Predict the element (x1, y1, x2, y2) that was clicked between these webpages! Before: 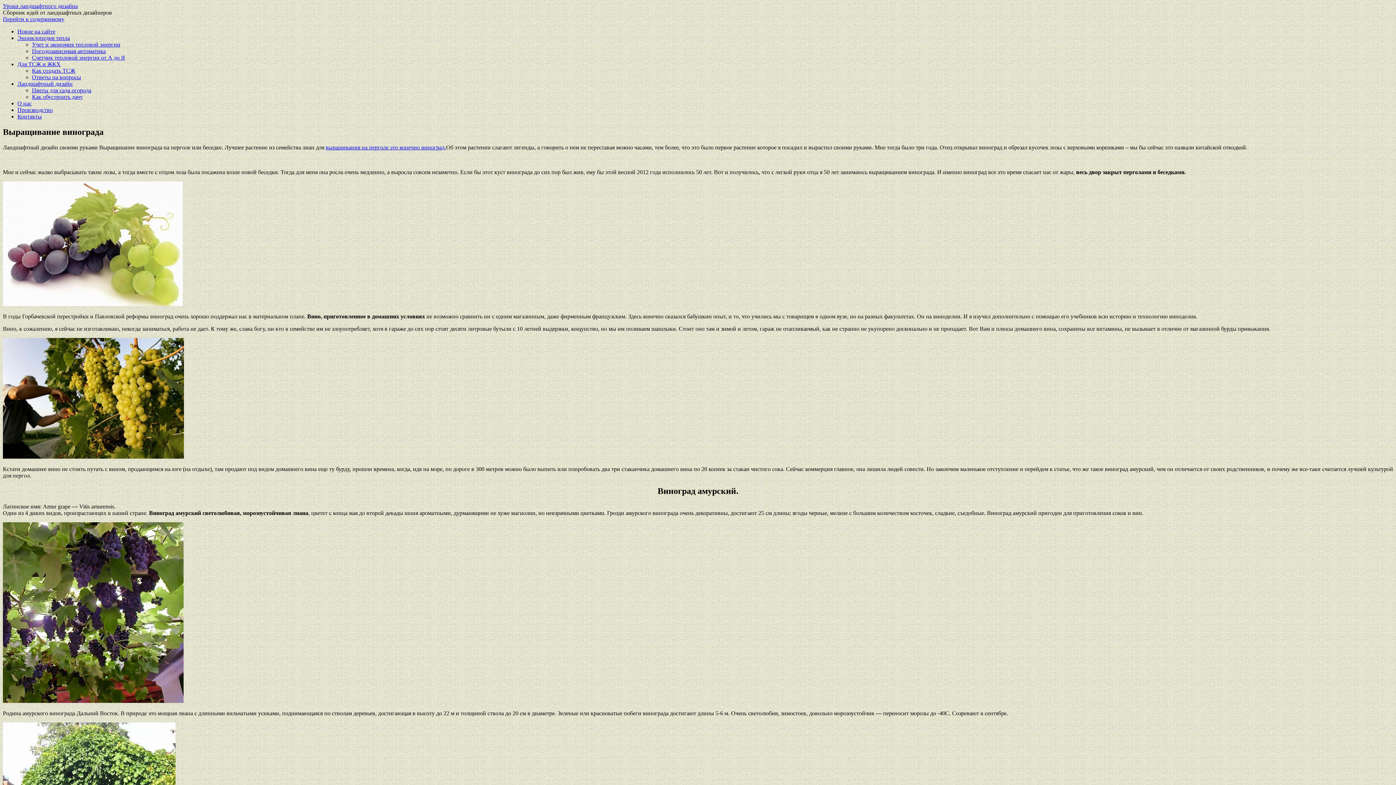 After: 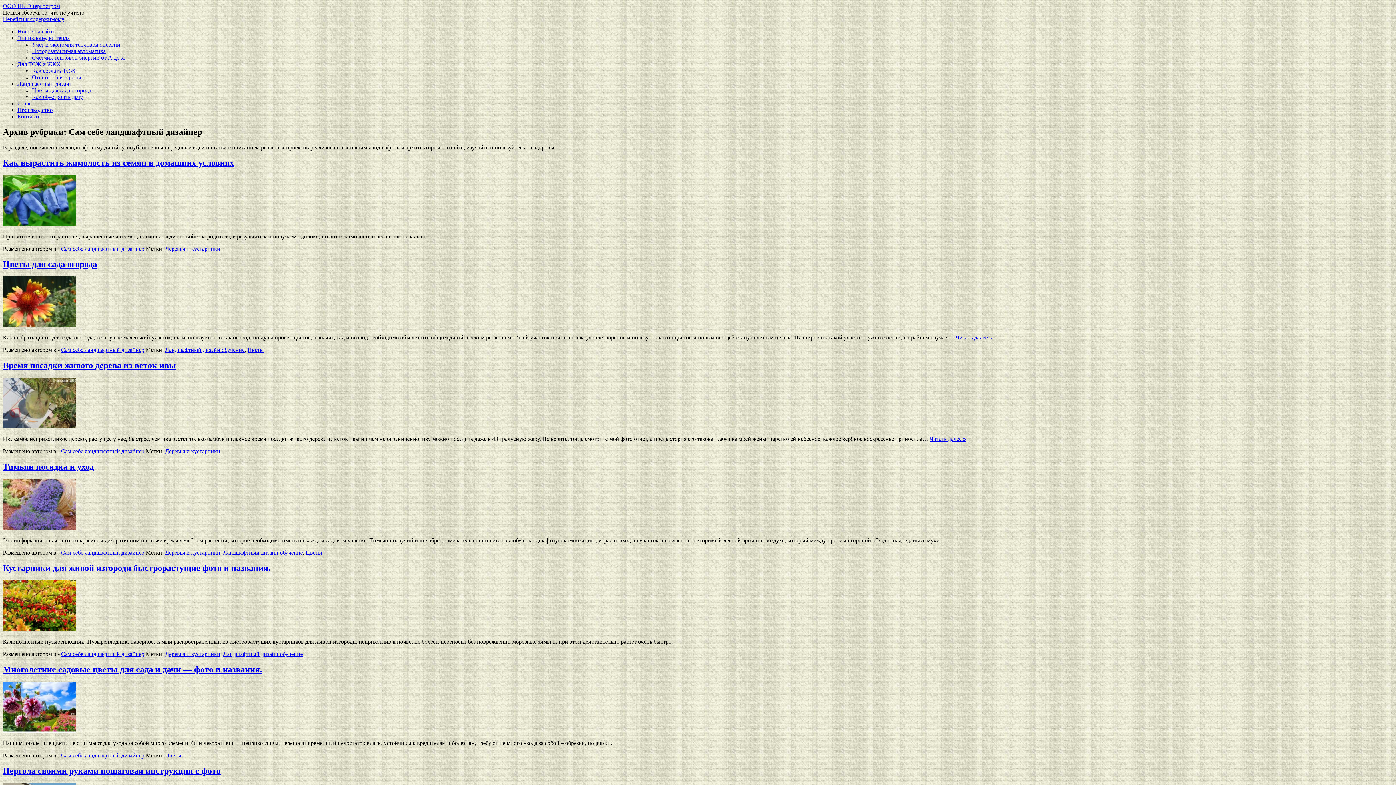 Action: bbox: (17, 80, 72, 86) label: Ландшафтный дизайн